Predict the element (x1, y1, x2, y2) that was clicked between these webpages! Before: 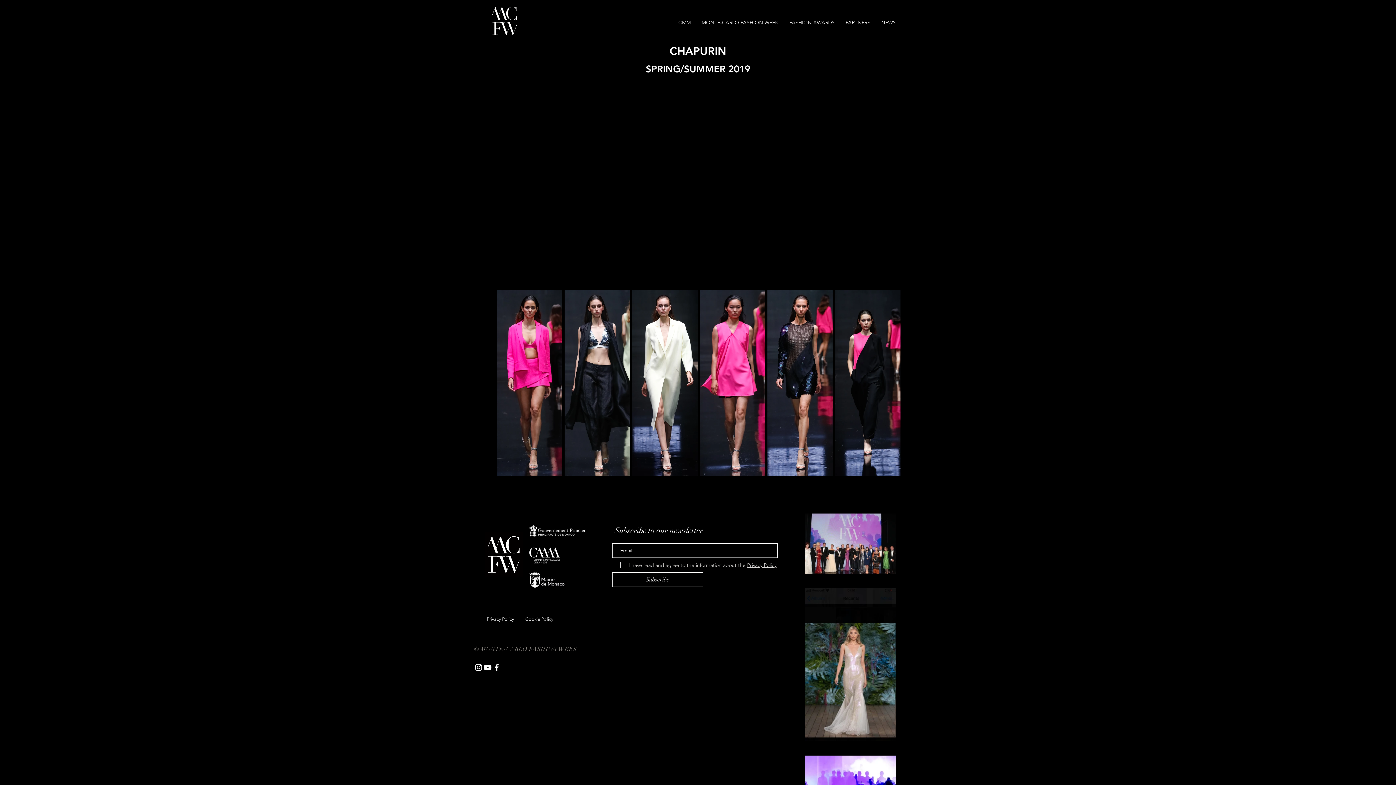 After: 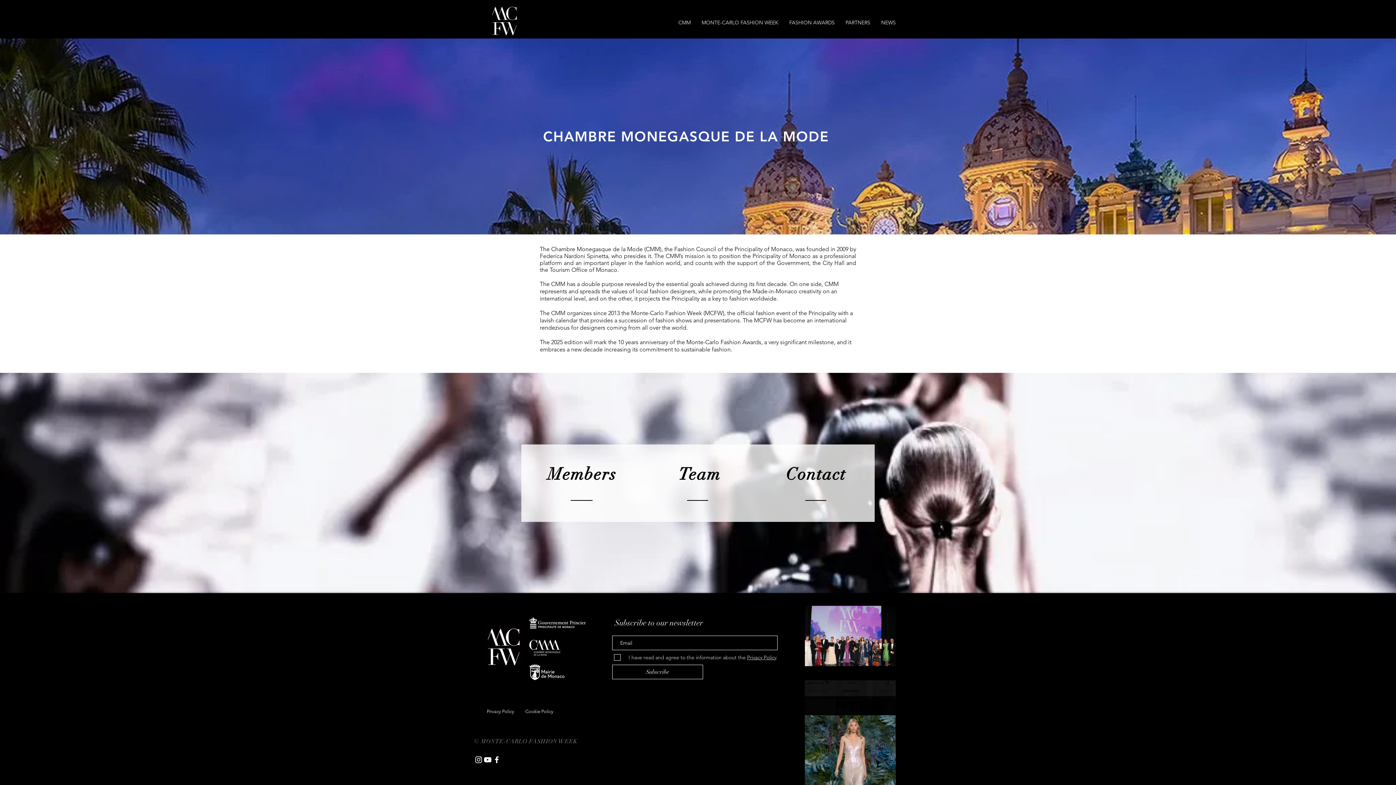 Action: bbox: (673, 18, 696, 27) label: CMM